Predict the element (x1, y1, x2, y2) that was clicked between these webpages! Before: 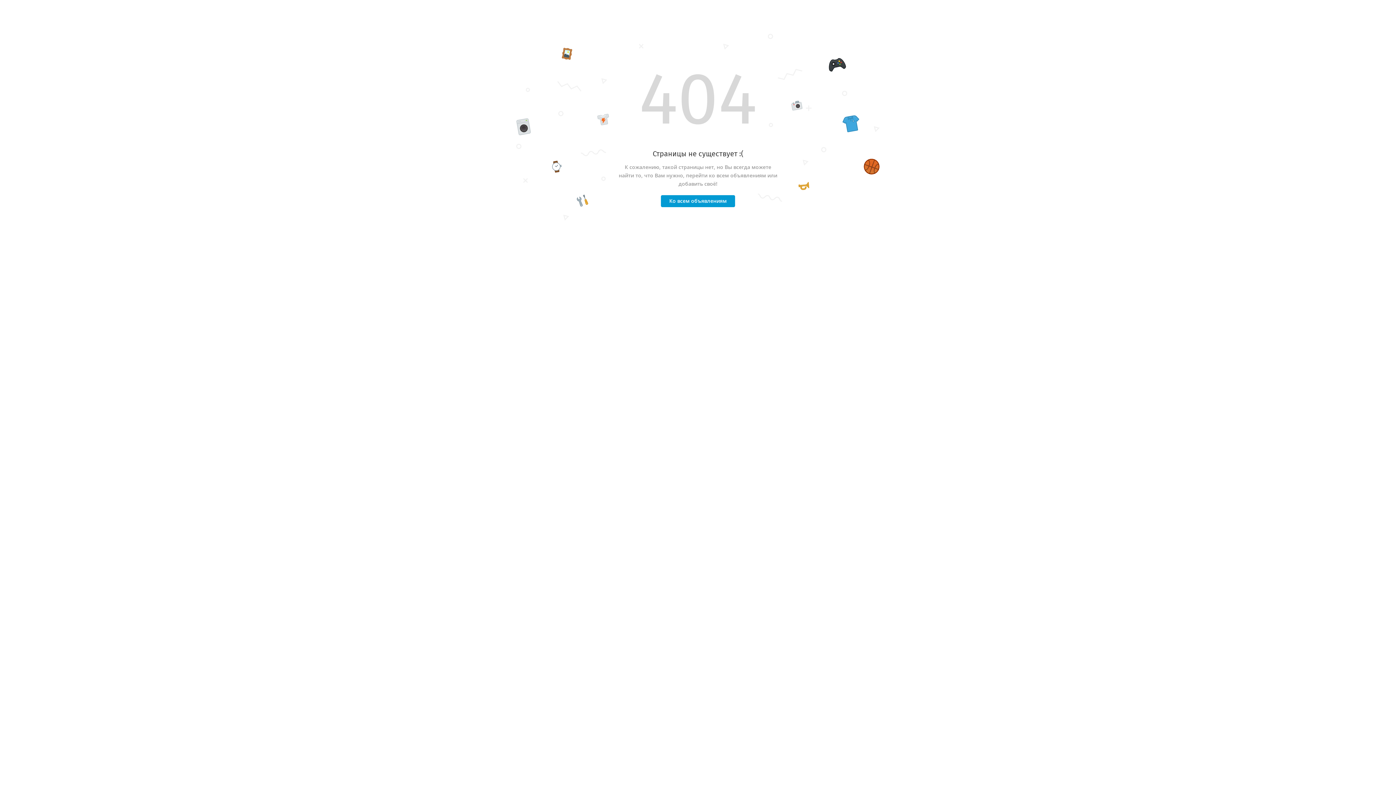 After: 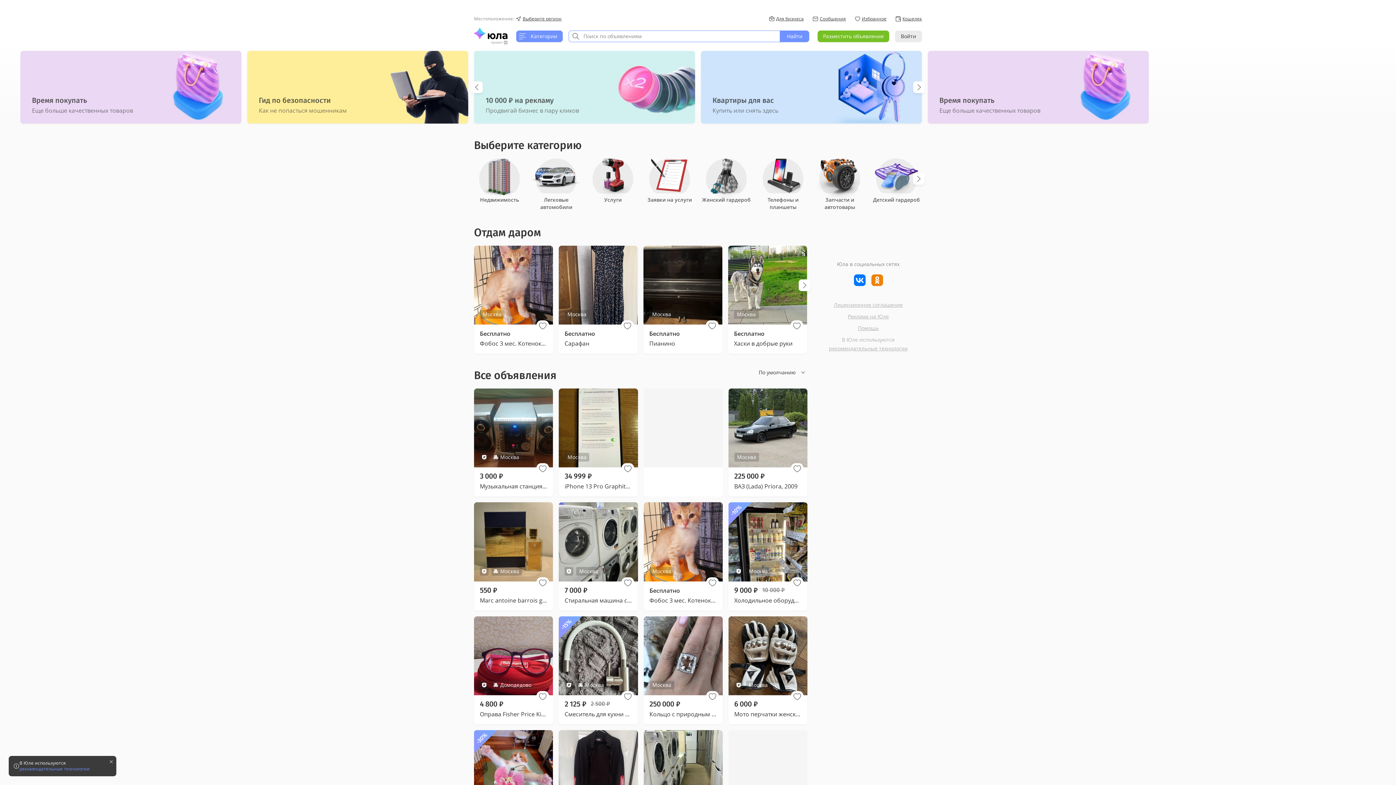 Action: bbox: (661, 195, 735, 207) label: Ко всем объявлениям